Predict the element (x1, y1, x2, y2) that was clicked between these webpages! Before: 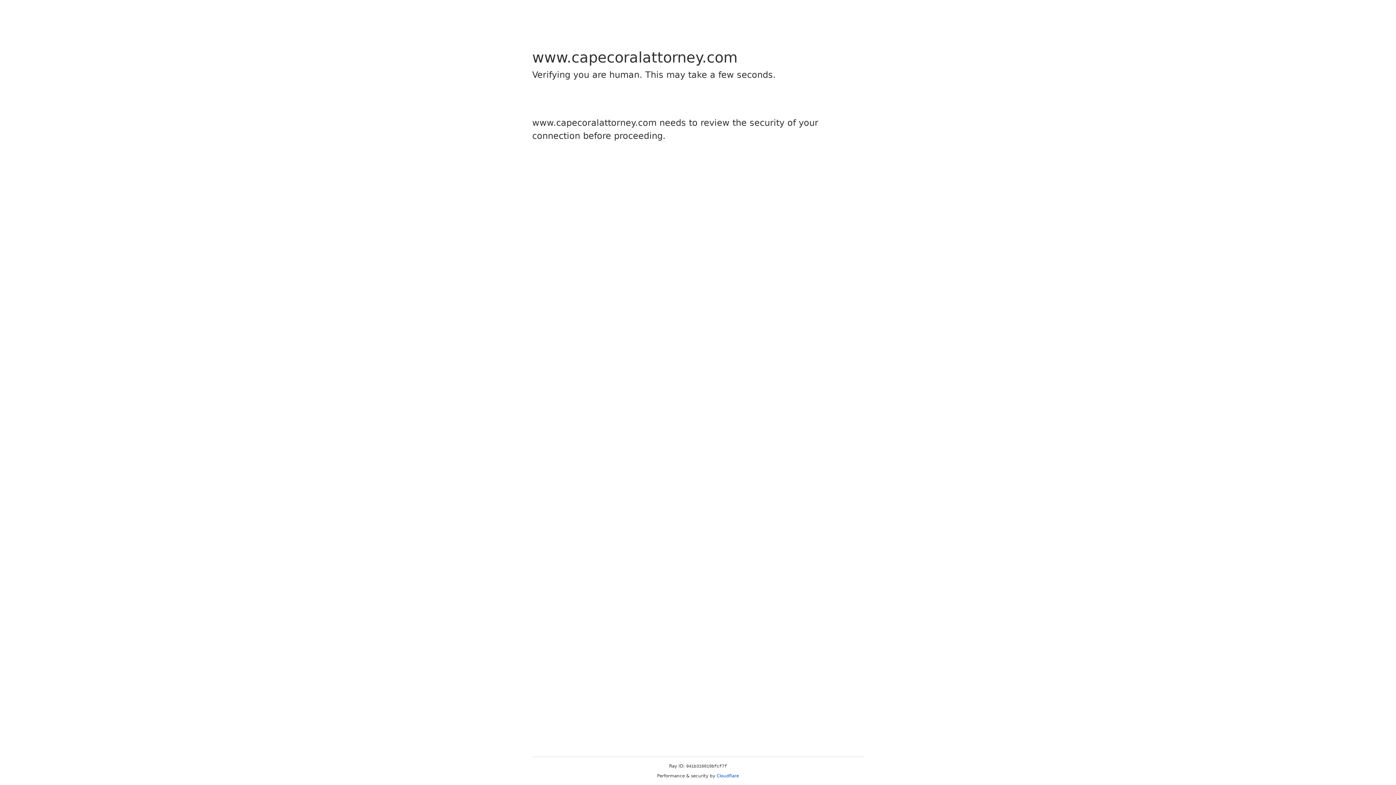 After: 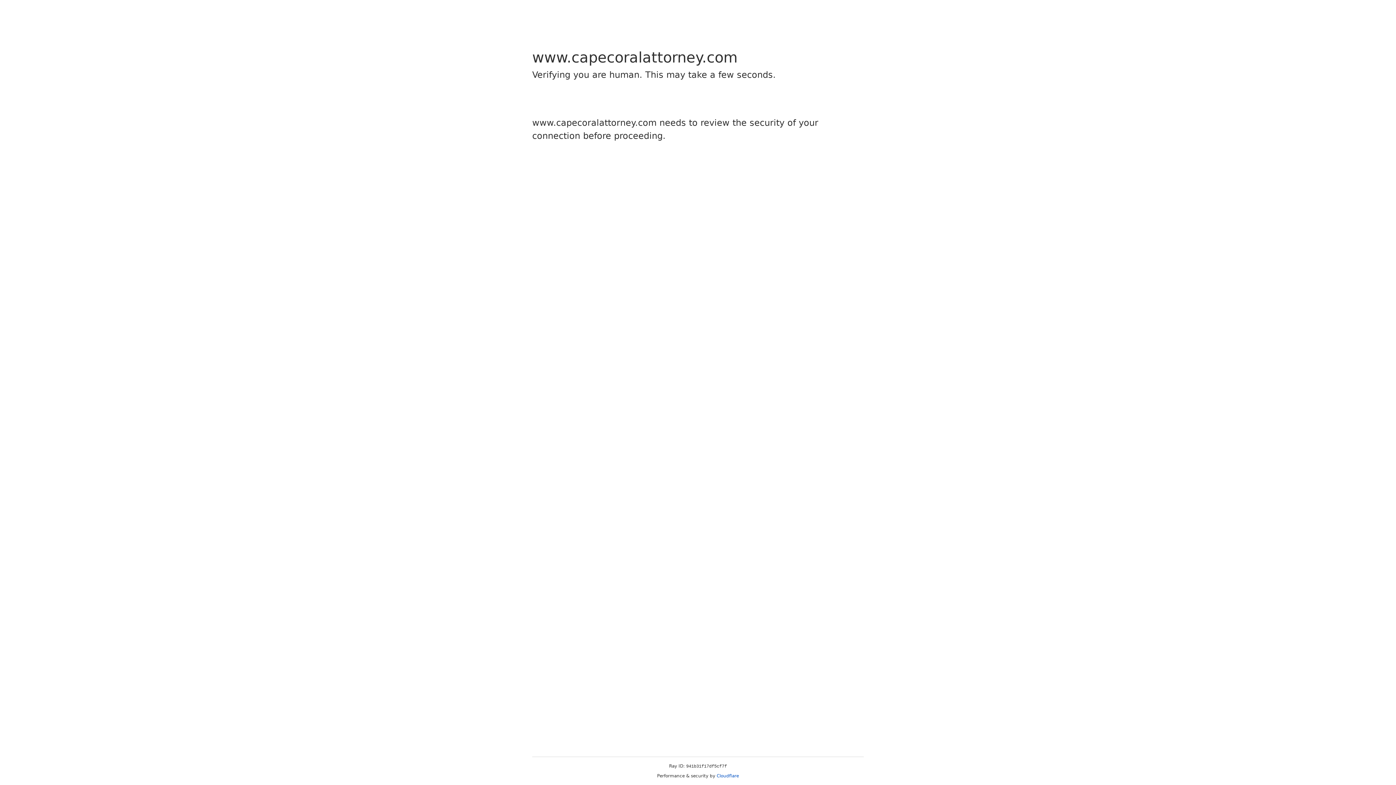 Action: label: Cloudflare bbox: (716, 773, 739, 778)